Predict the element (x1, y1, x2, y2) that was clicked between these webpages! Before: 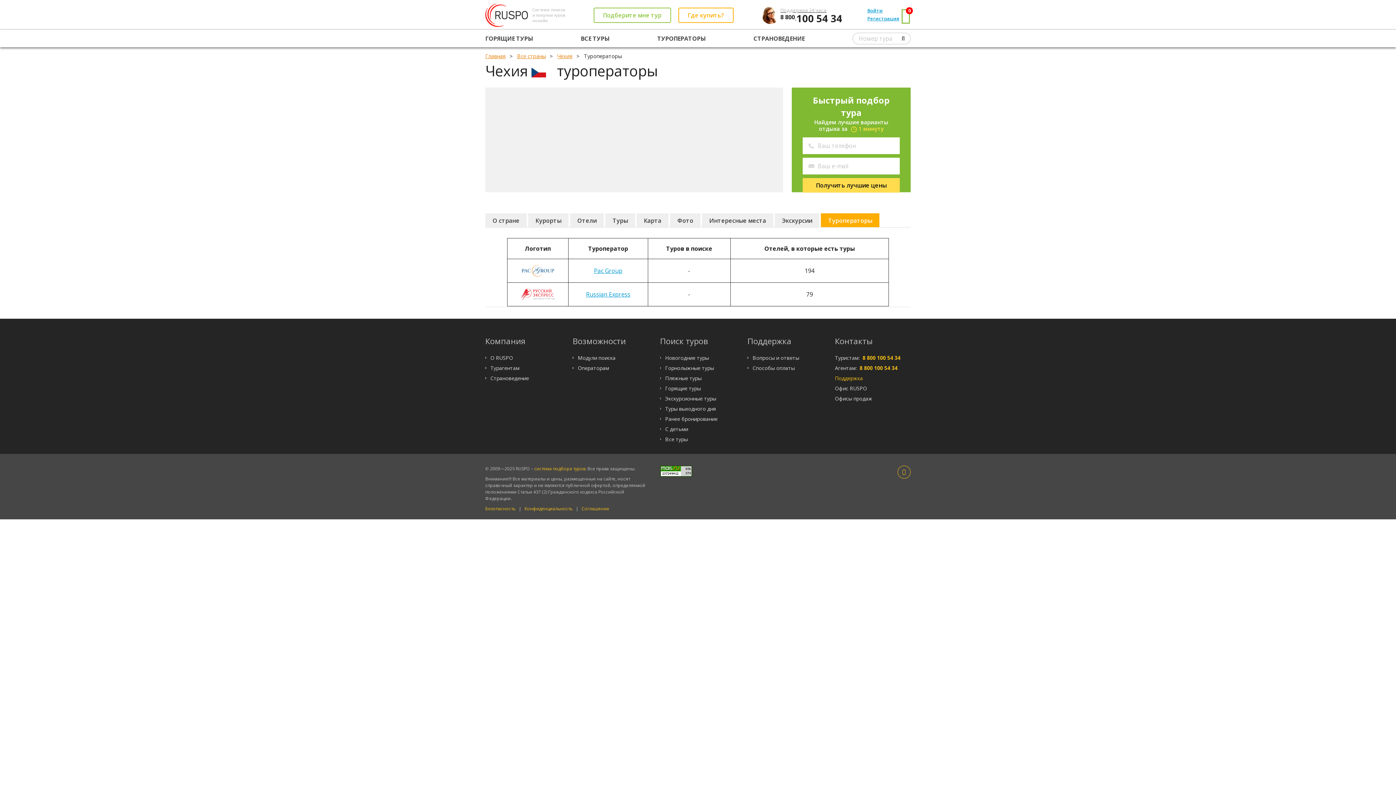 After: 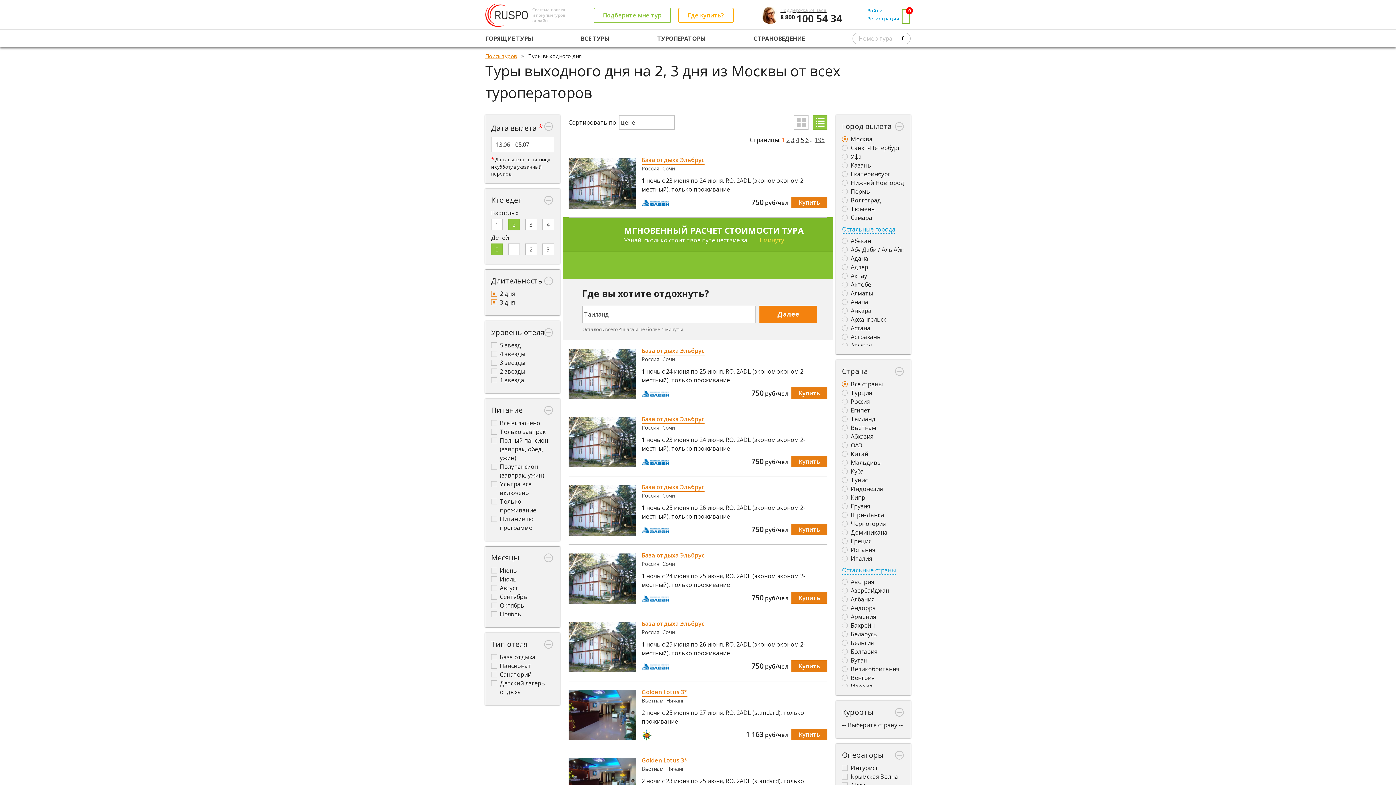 Action: bbox: (660, 404, 716, 412) label: Туры выходного дня